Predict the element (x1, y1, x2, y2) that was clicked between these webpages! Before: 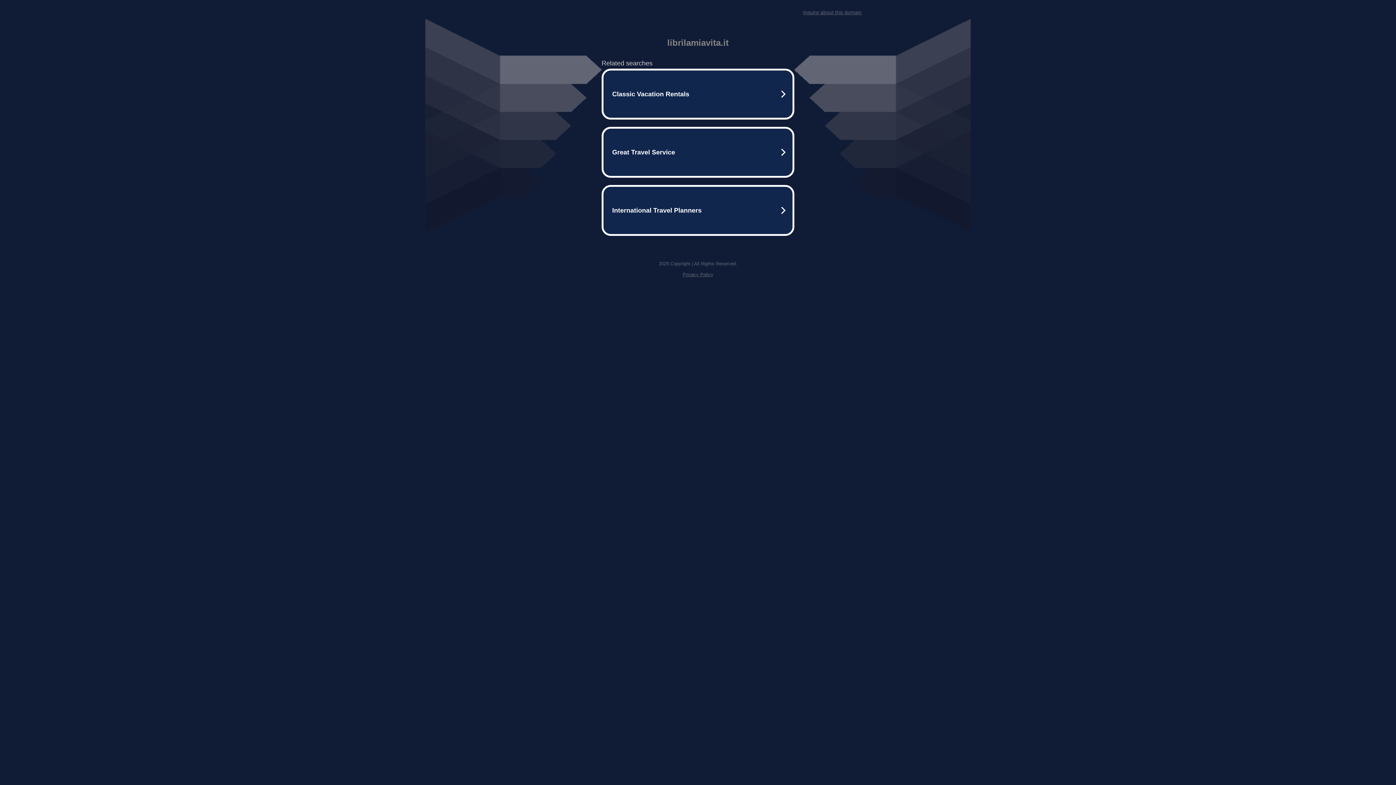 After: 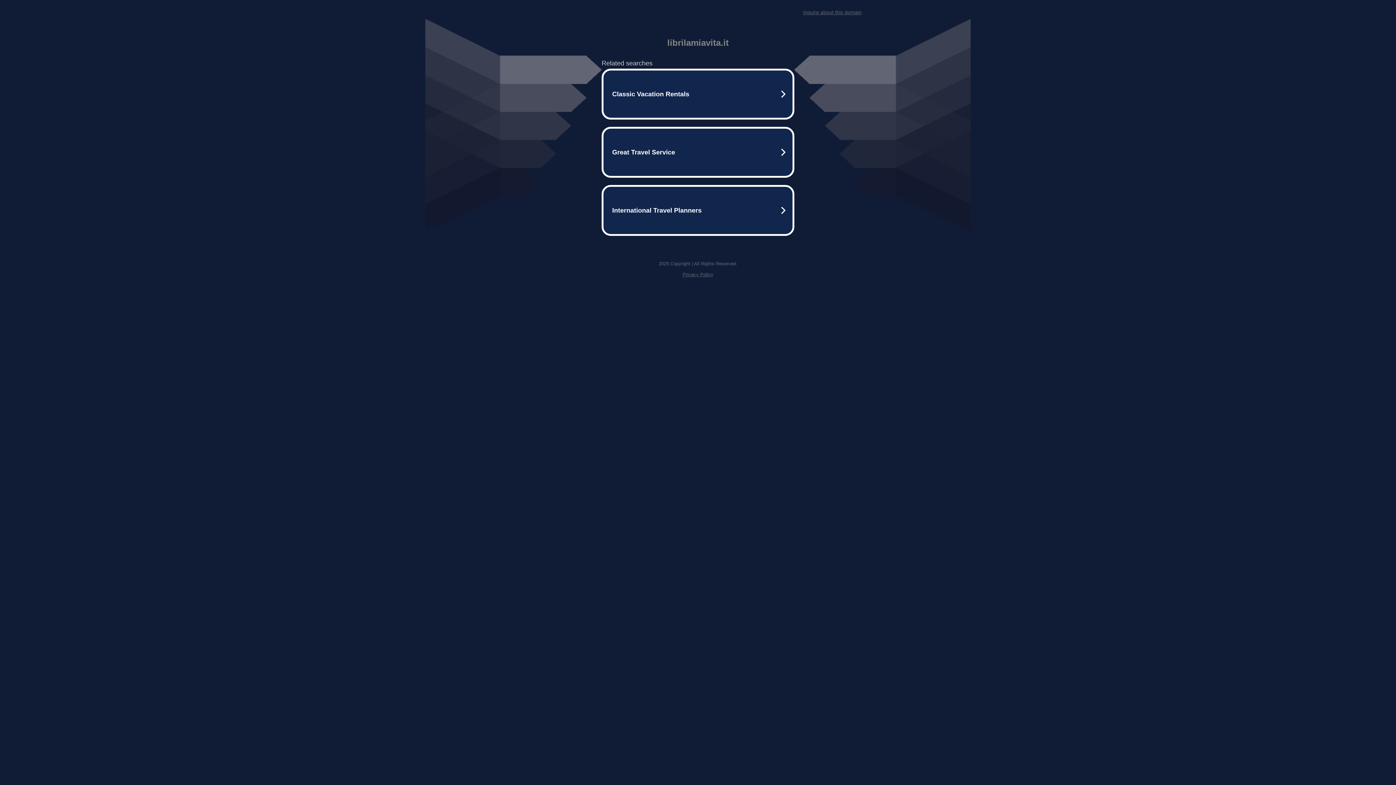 Action: bbox: (682, 272, 713, 277) label: Privacy Policy